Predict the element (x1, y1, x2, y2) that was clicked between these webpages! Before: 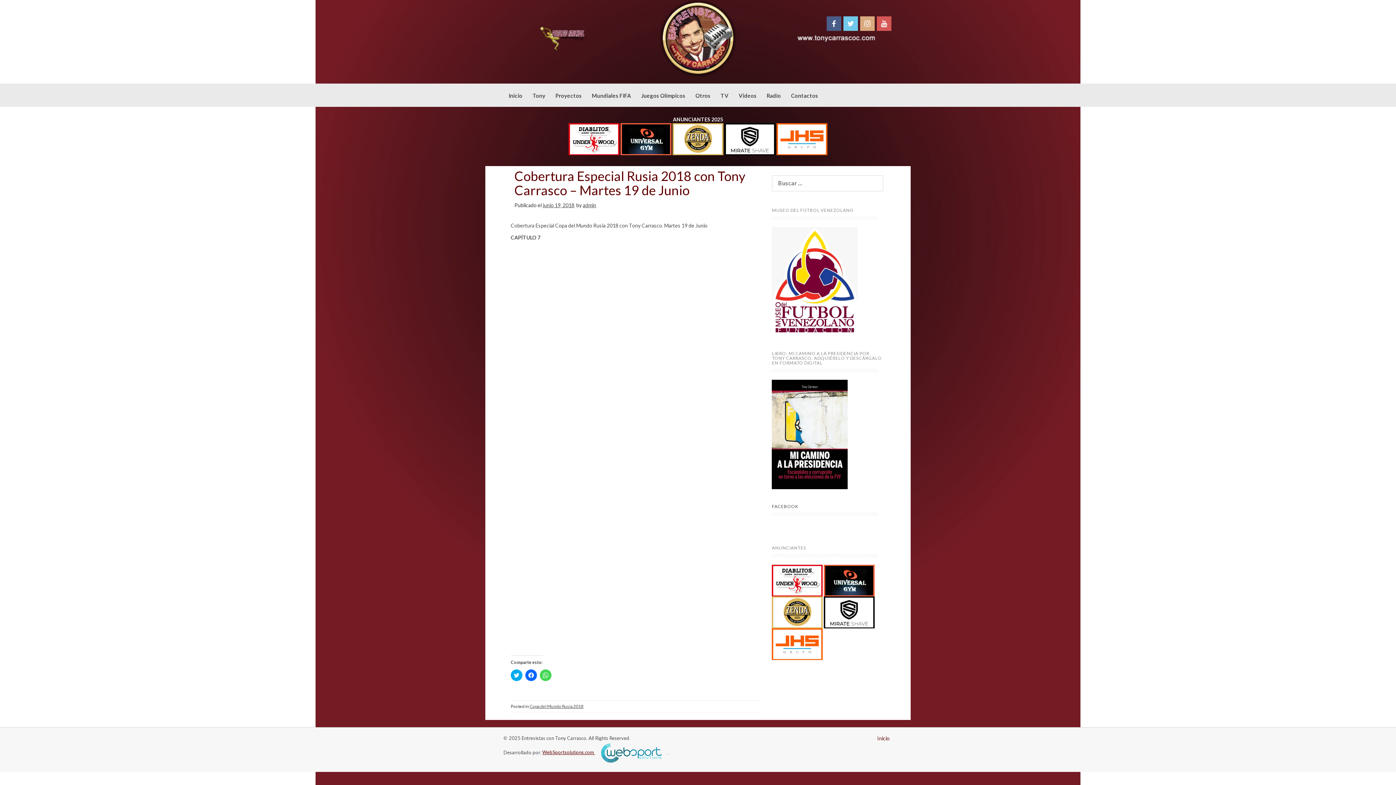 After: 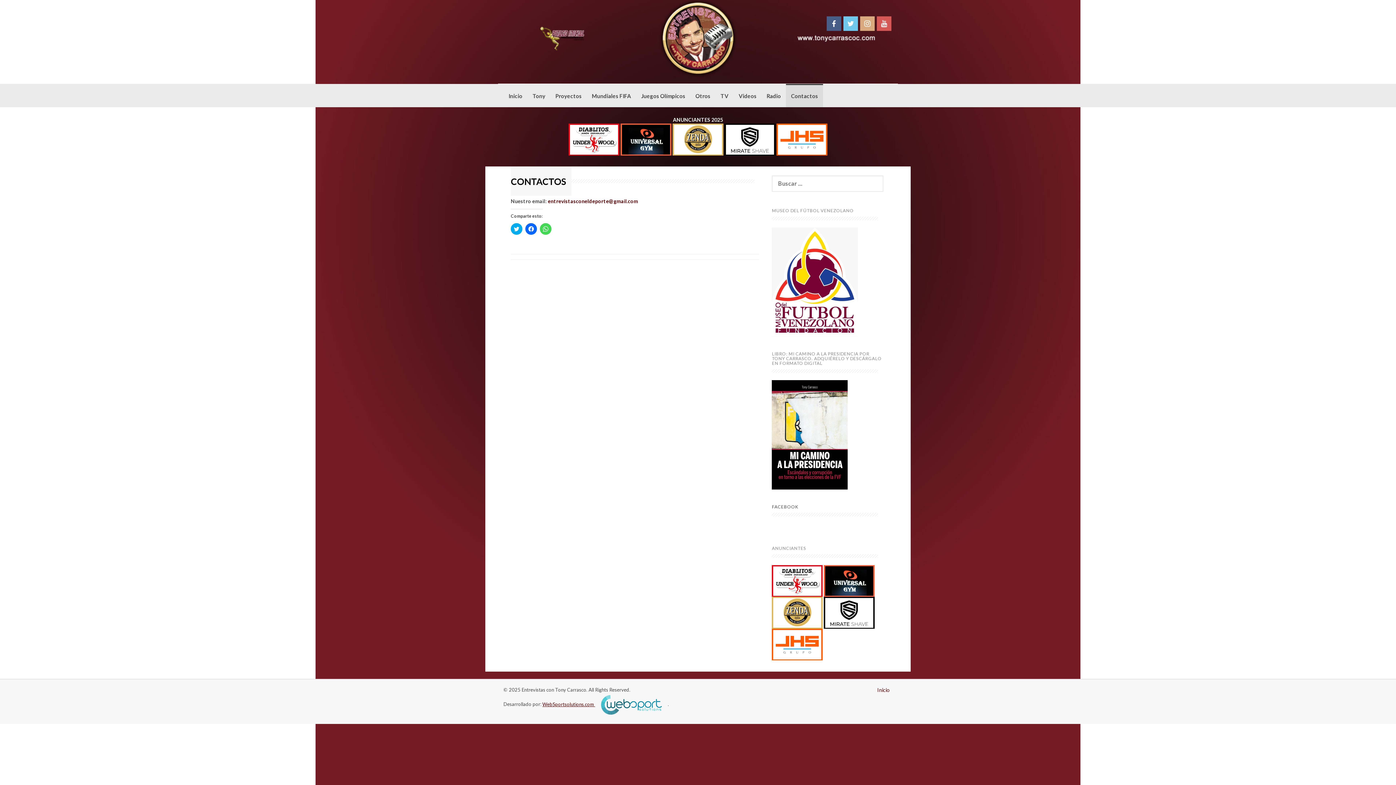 Action: label: Contactos bbox: (786, 83, 823, 106)